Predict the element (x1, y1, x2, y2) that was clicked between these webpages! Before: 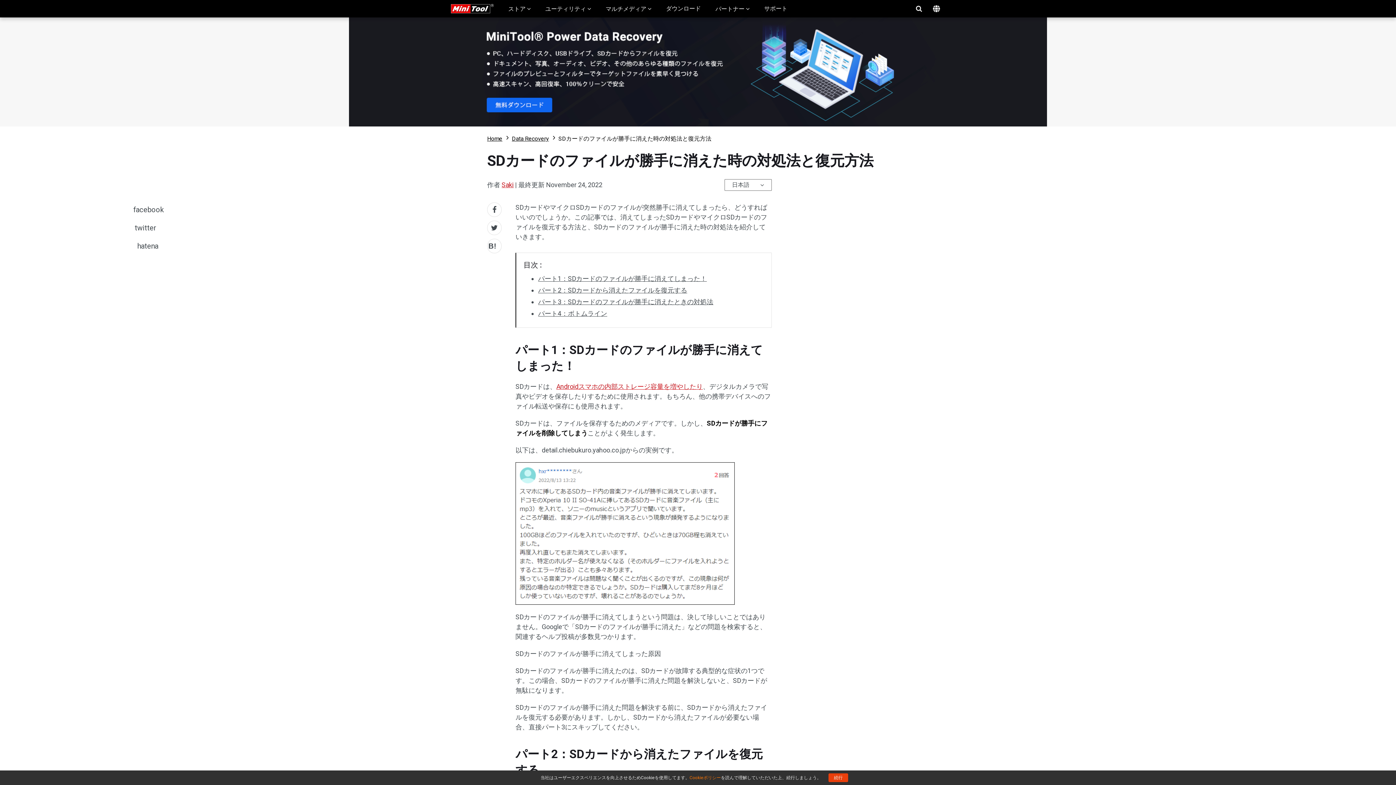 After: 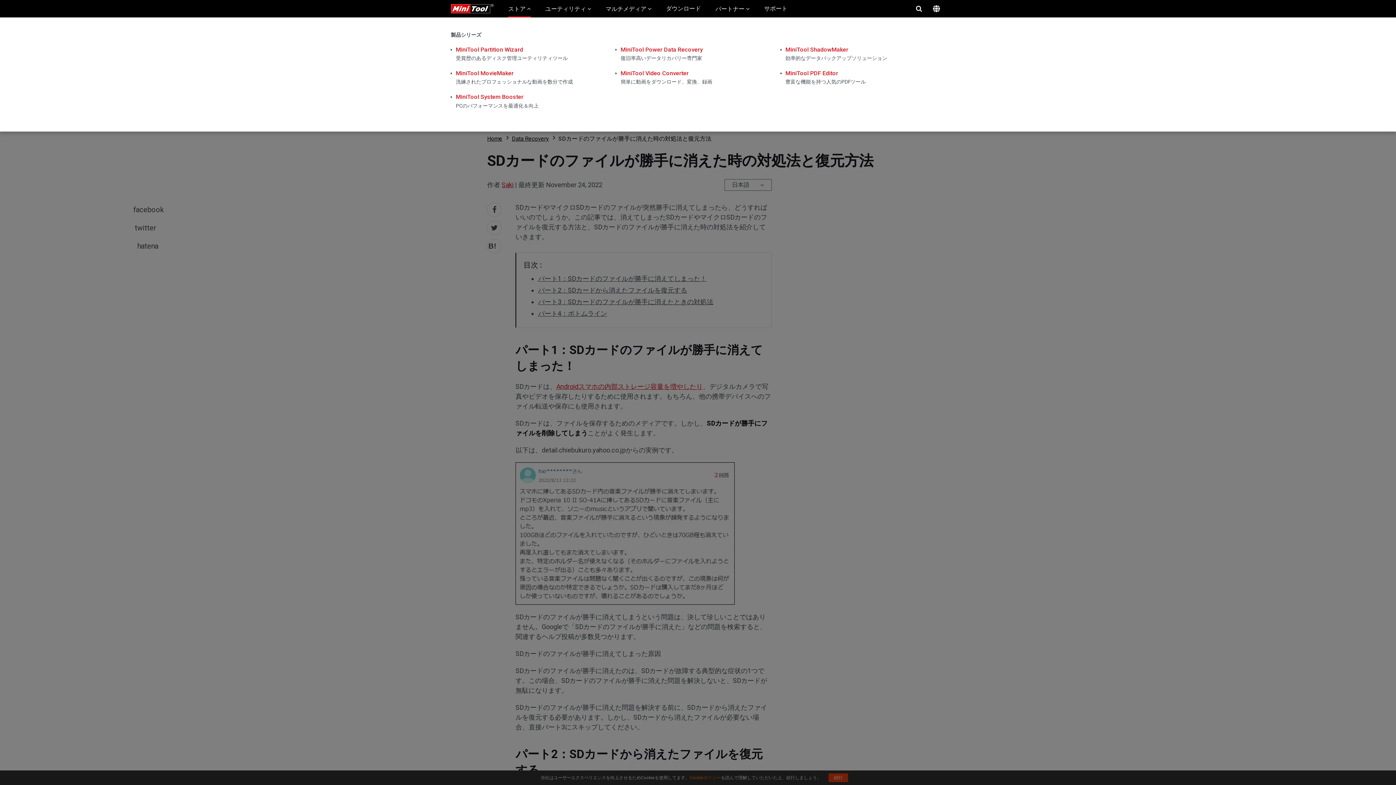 Action: bbox: (508, 0, 530, 17) label: ストア 